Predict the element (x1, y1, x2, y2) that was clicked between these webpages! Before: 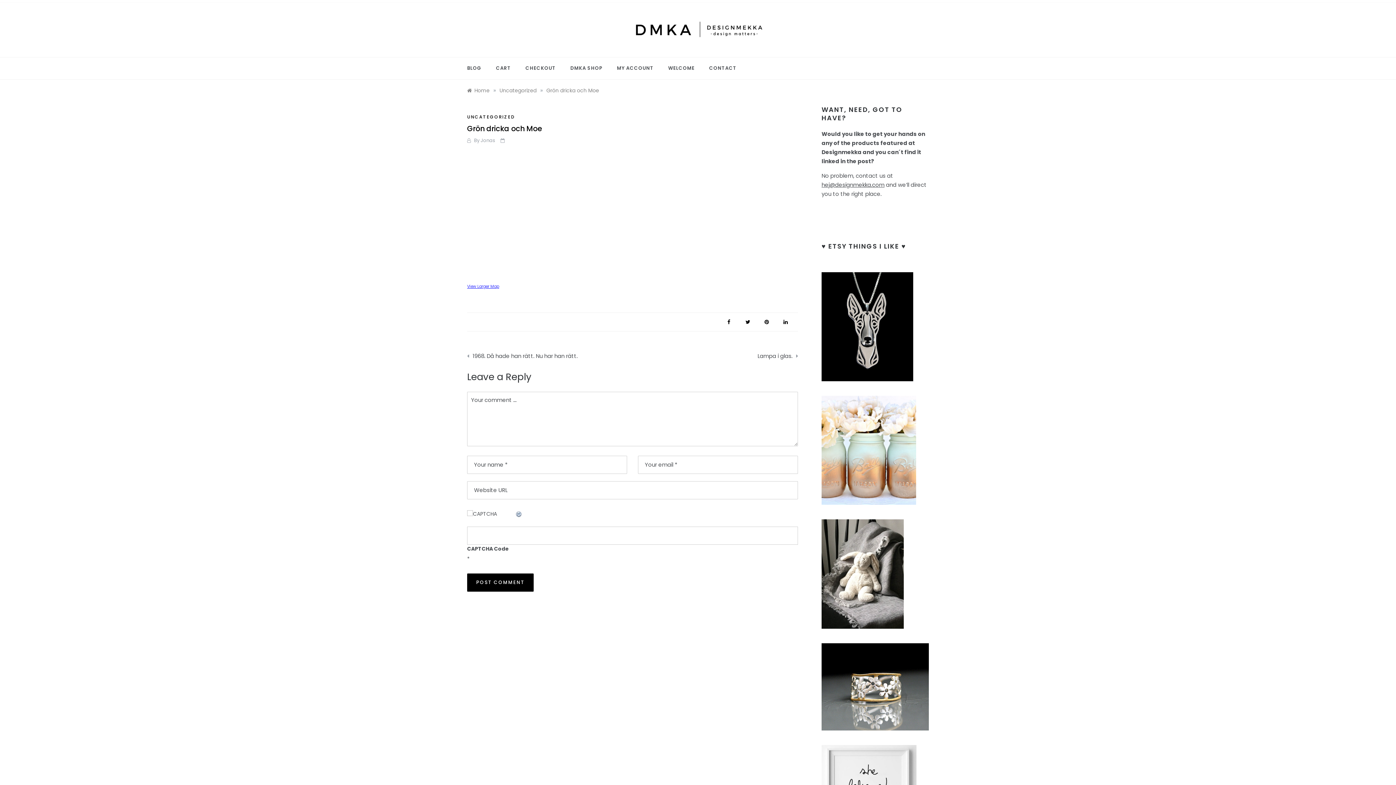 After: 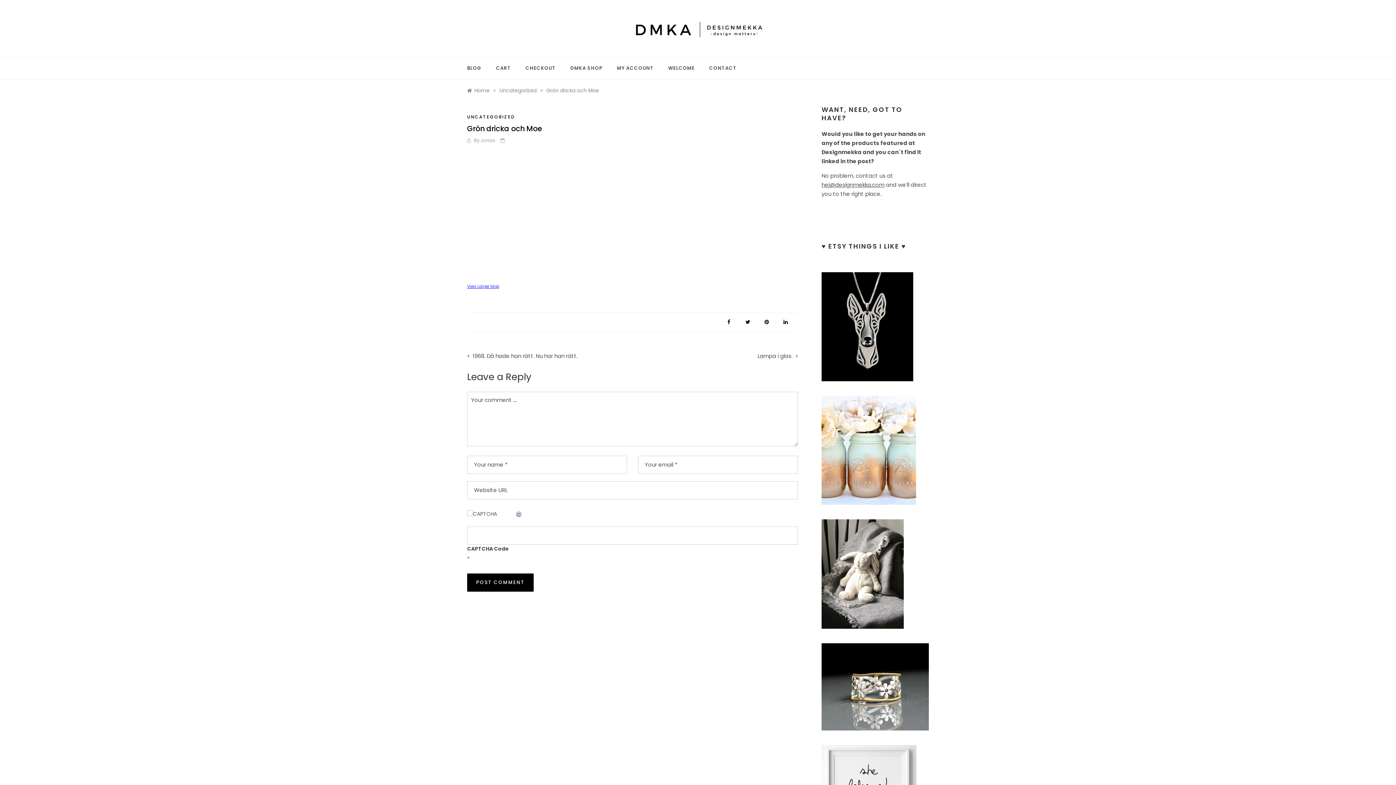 Action: label: Grön dricka och Moe bbox: (546, 86, 599, 94)